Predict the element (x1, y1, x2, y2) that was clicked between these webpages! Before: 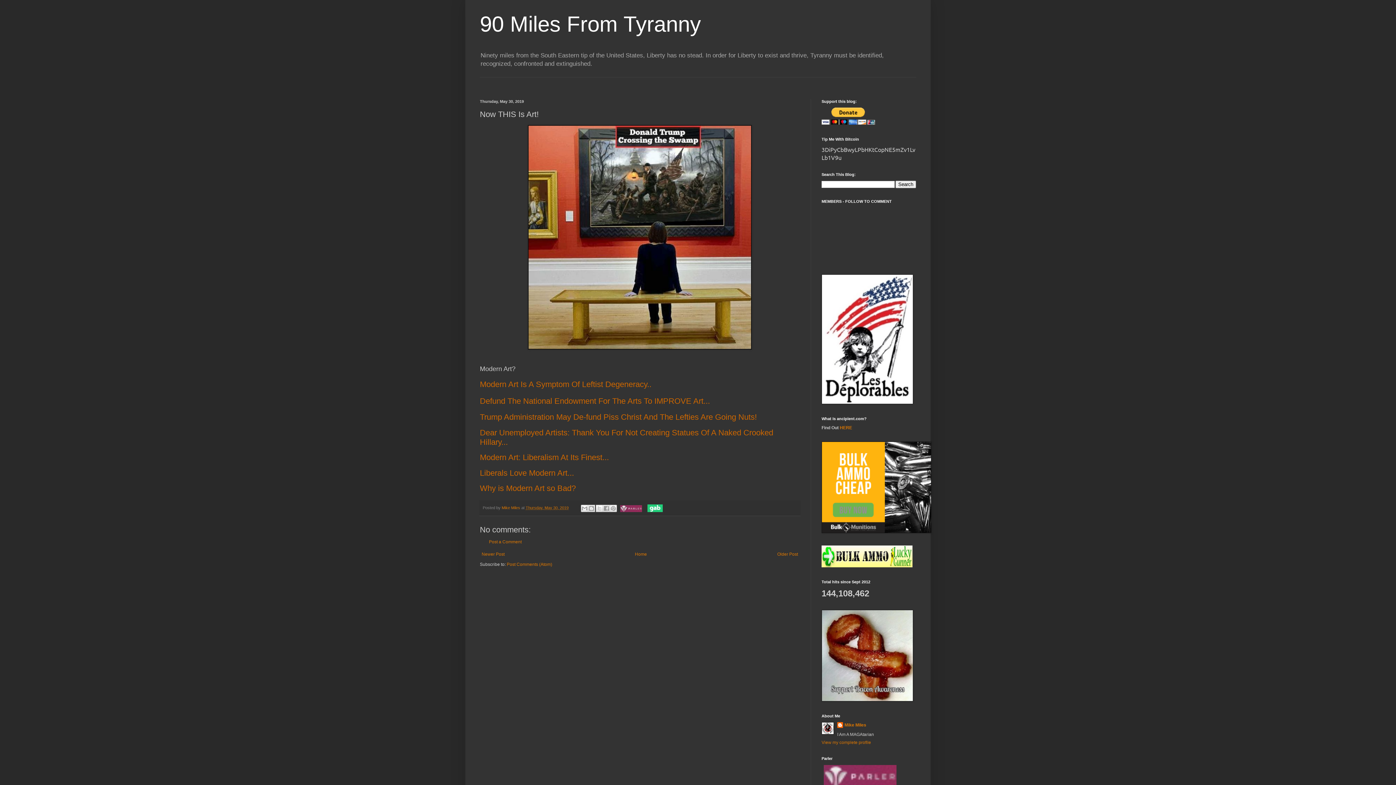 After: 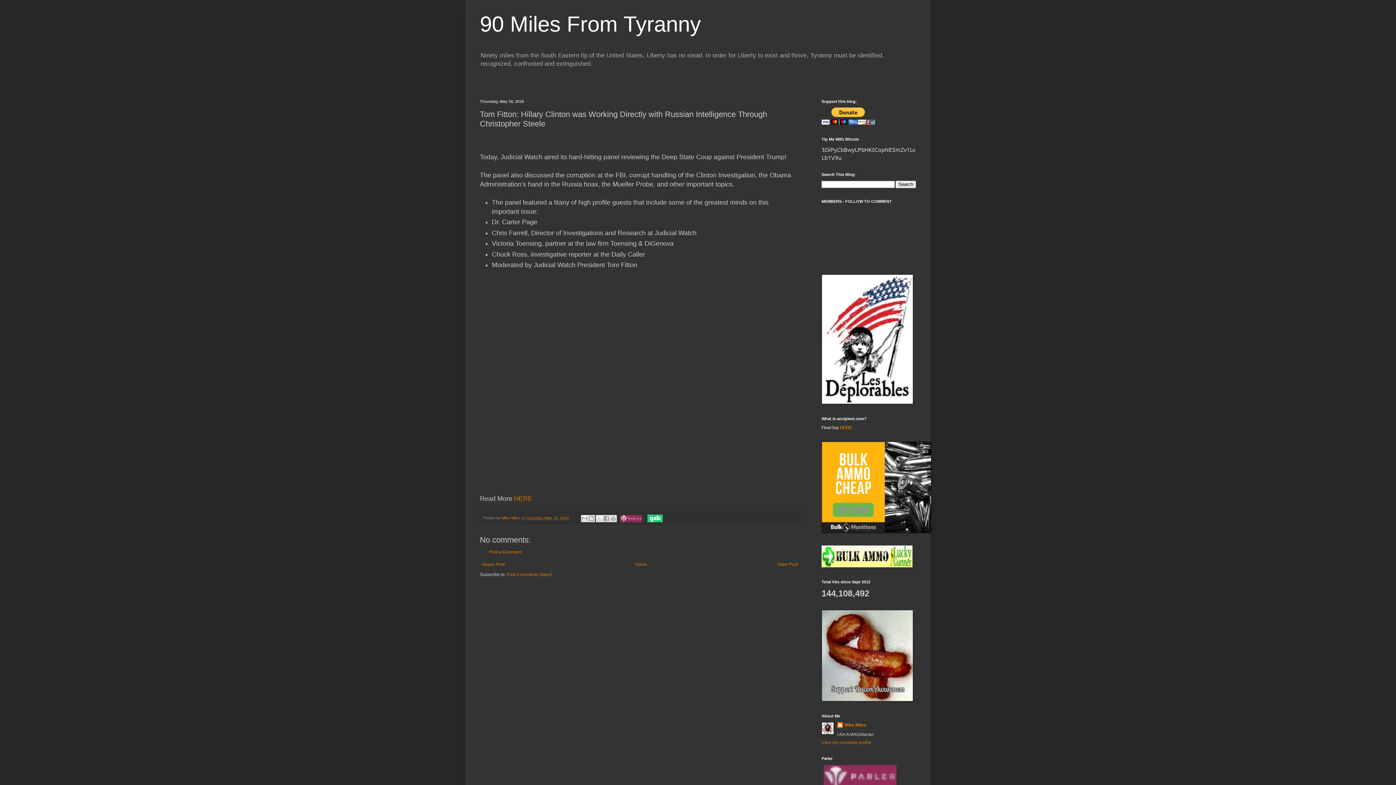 Action: bbox: (480, 550, 506, 558) label: Newer Post